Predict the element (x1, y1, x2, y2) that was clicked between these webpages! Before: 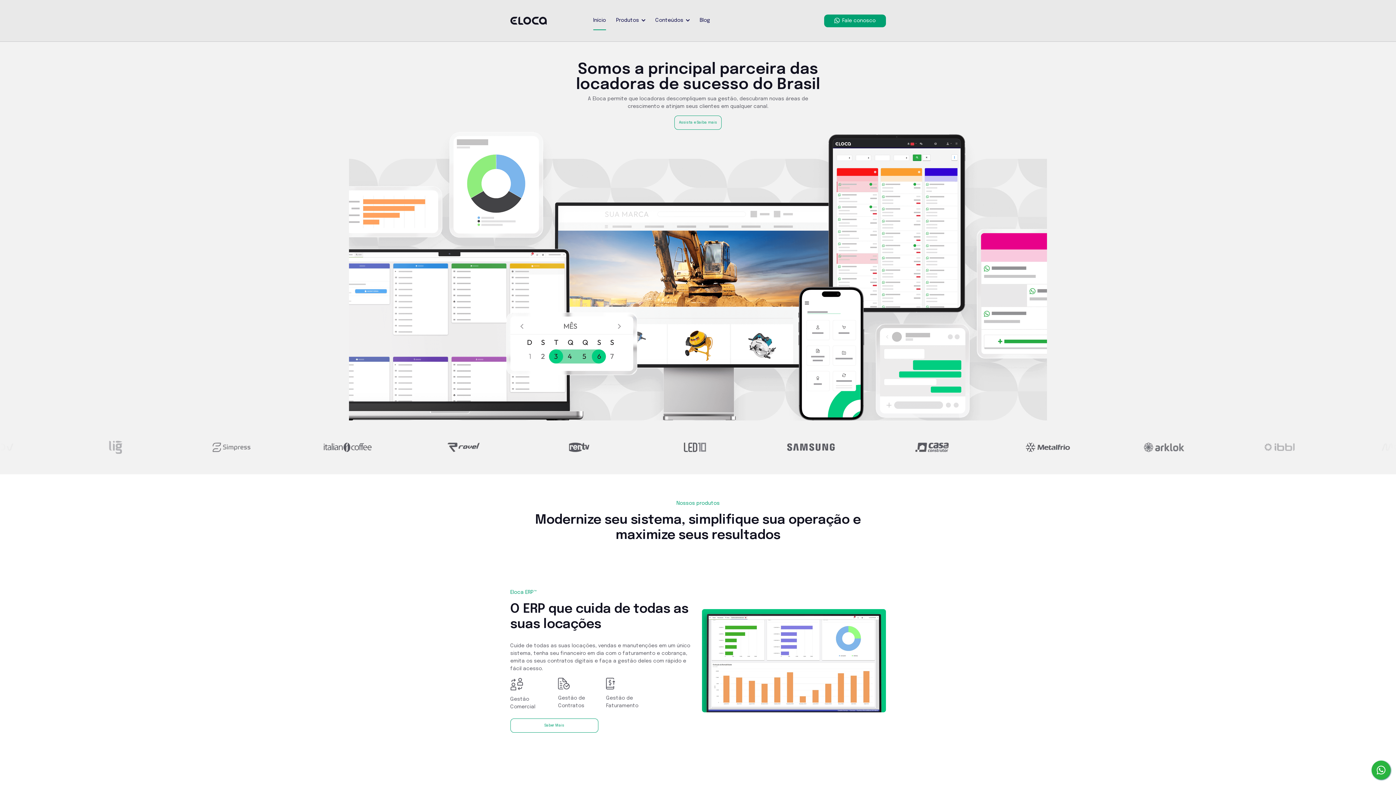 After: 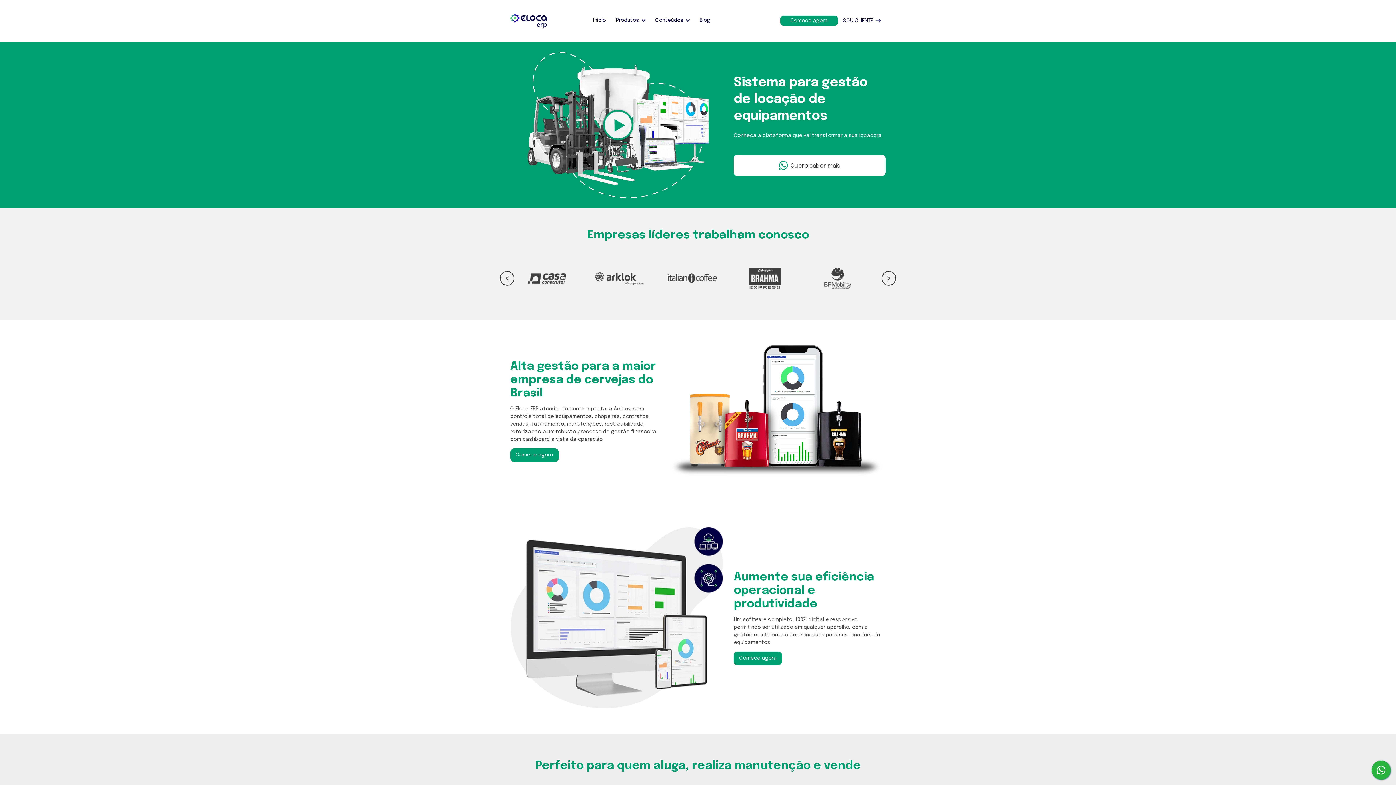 Action: bbox: (510, 718, 598, 733) label: Saber Mais